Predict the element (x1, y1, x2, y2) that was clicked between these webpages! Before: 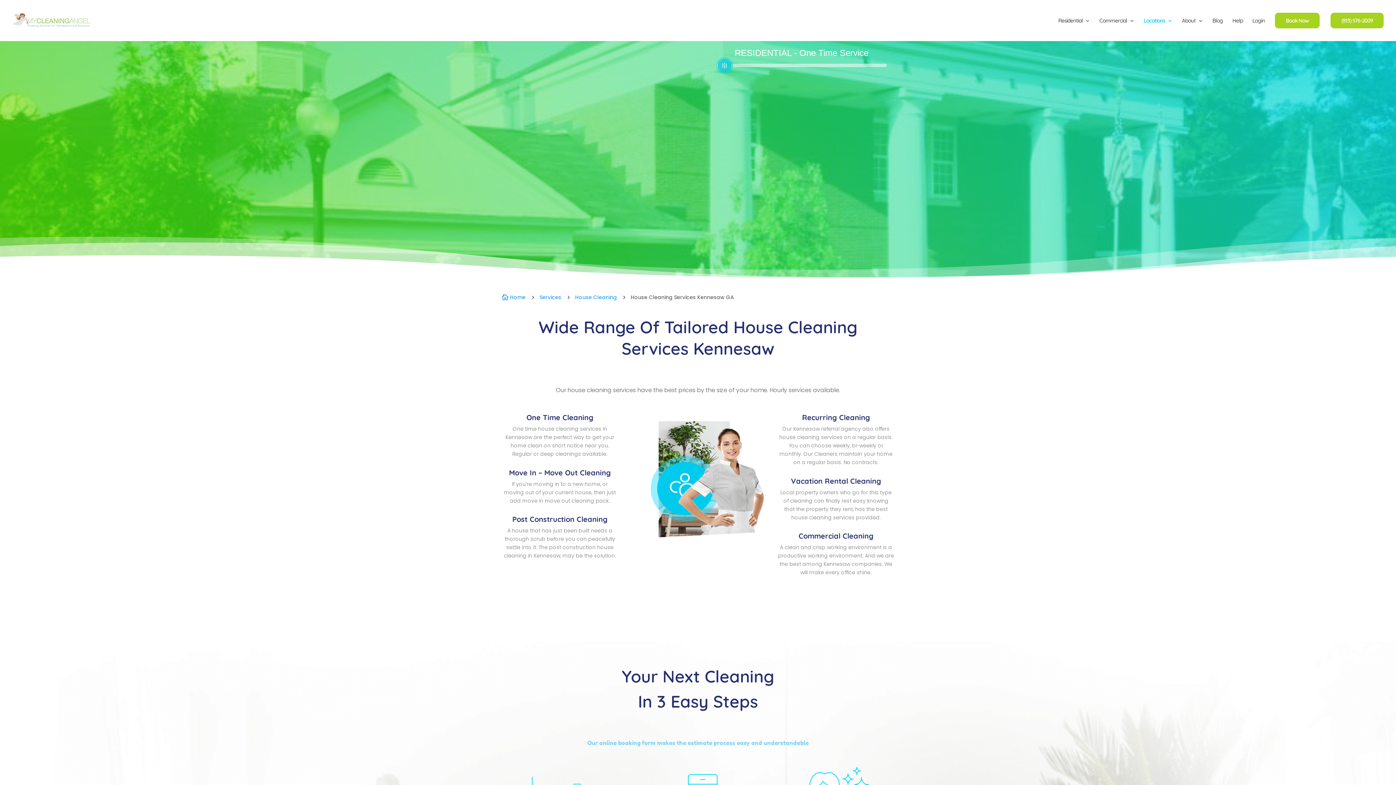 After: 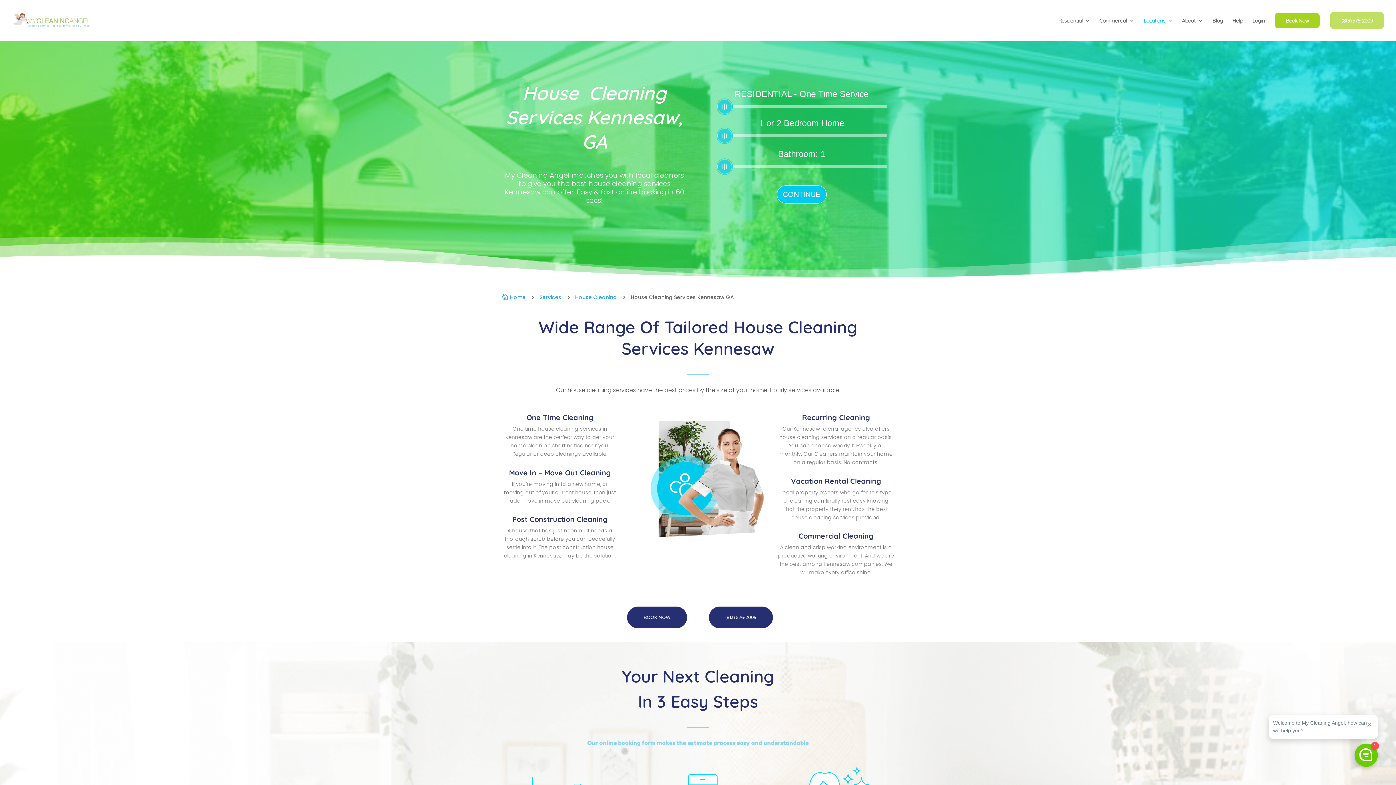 Action: label: (813) 576-2009 bbox: (1330, 12, 1384, 41)